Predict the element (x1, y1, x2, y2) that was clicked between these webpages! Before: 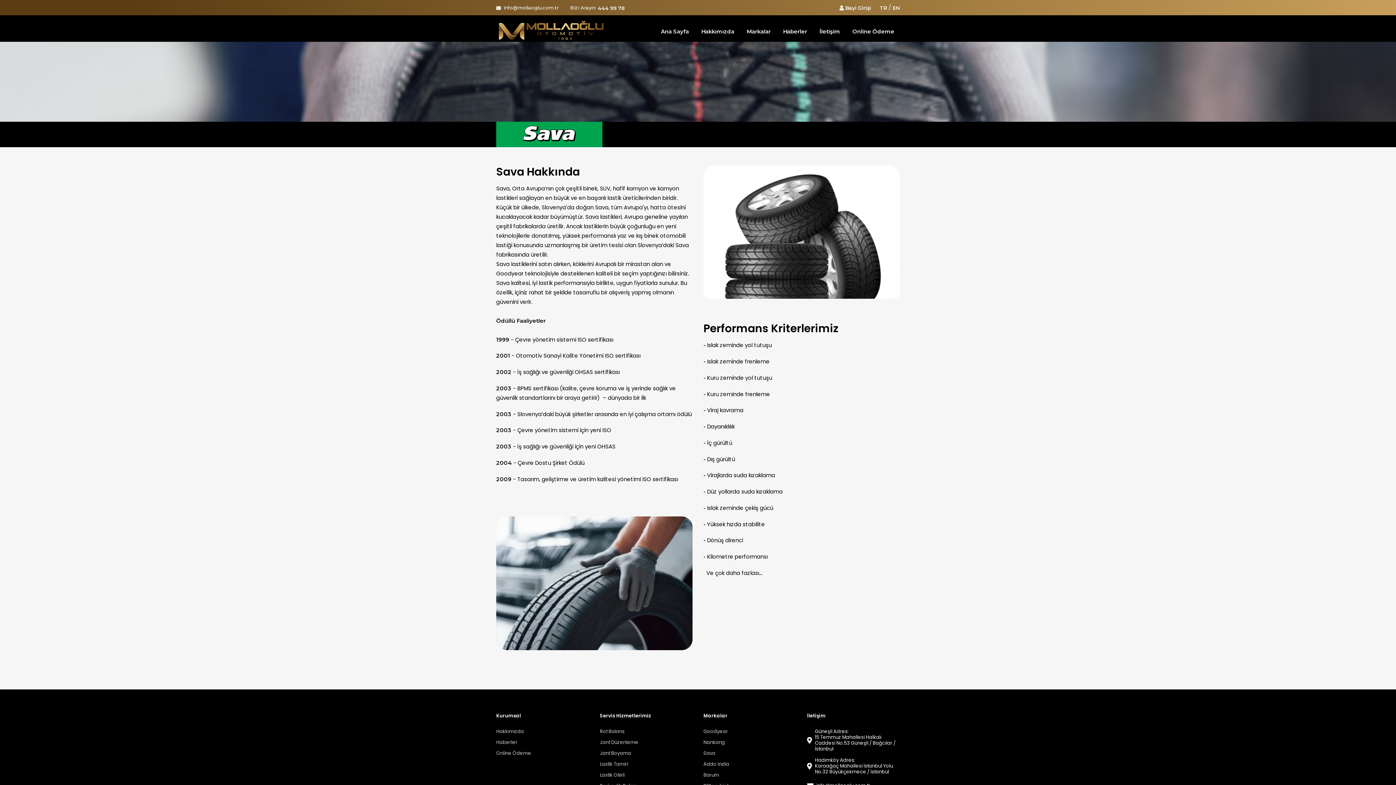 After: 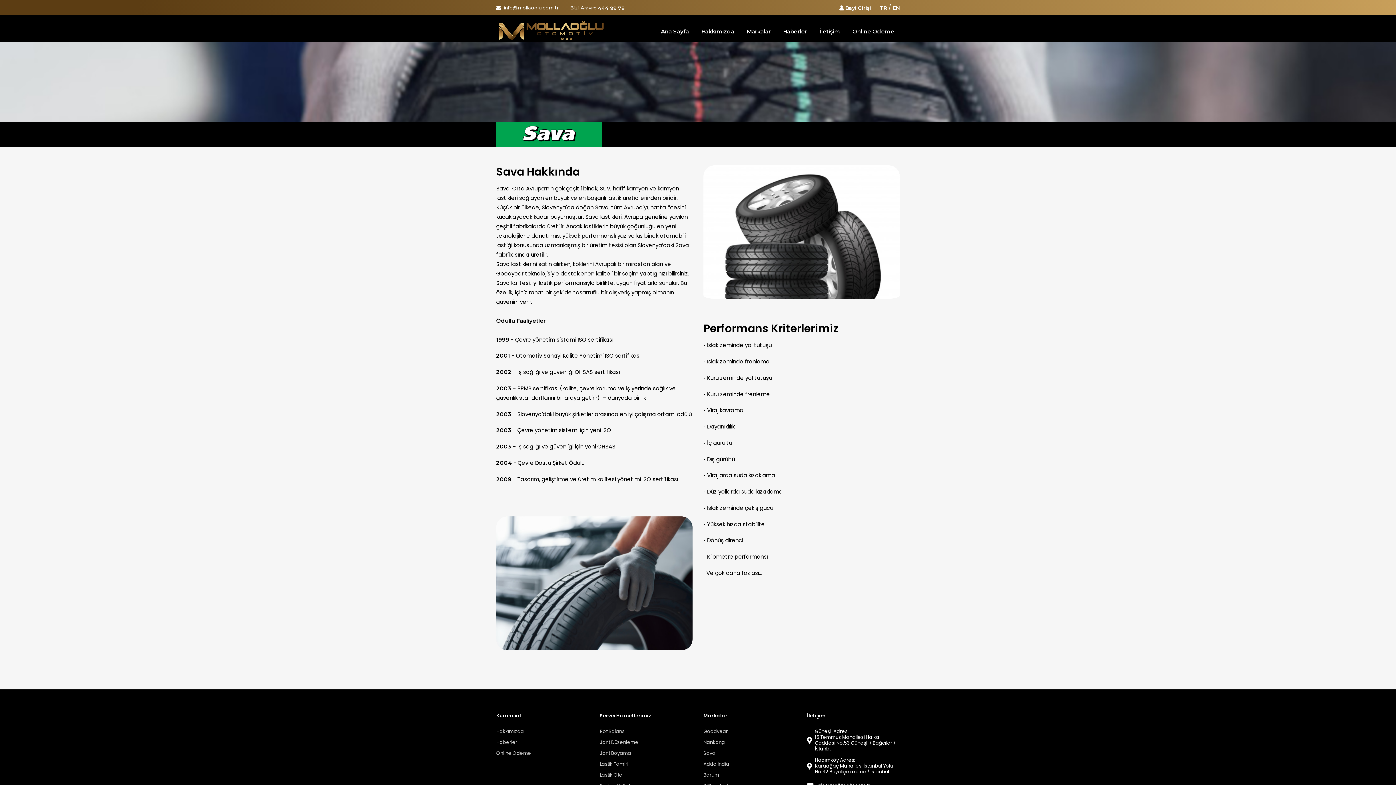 Action: label: Sava bbox: (703, 748, 796, 759)